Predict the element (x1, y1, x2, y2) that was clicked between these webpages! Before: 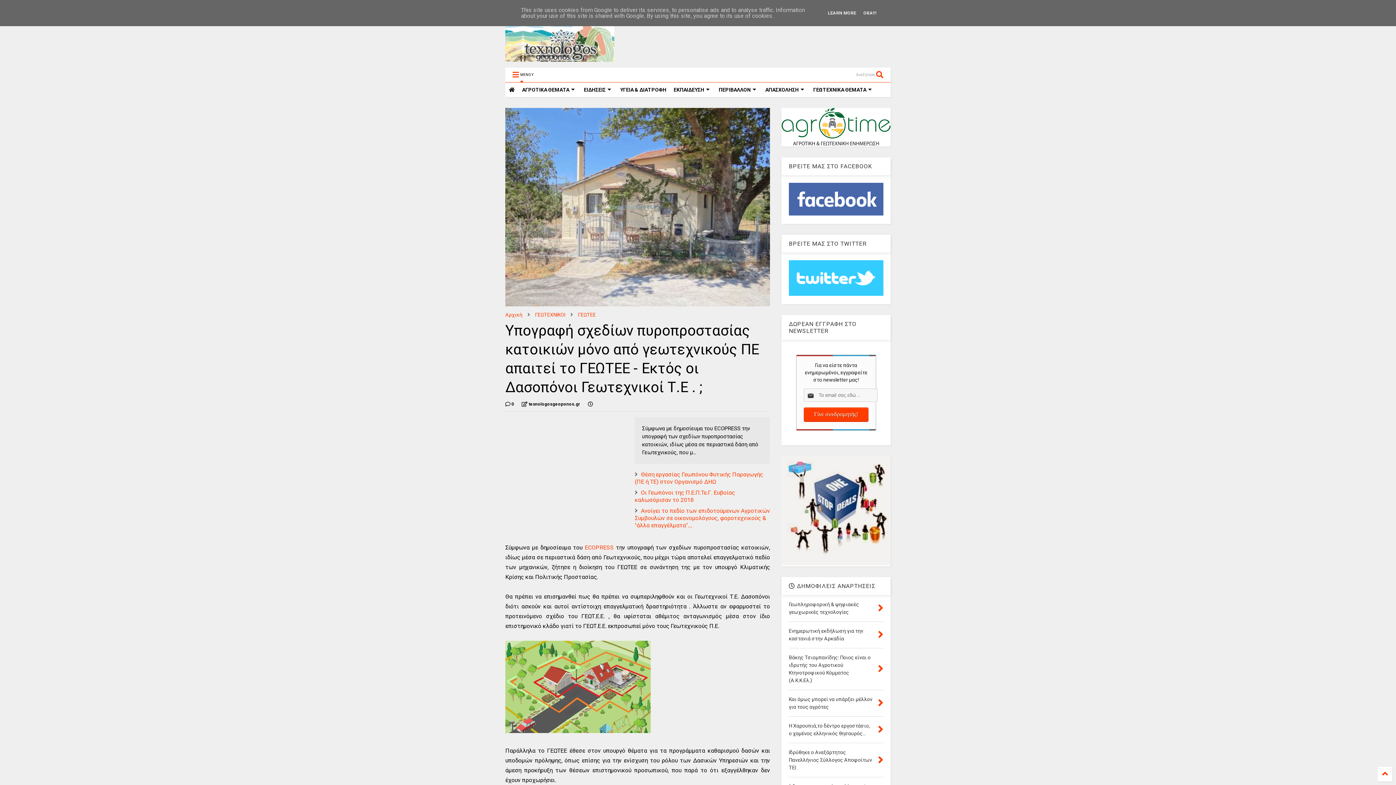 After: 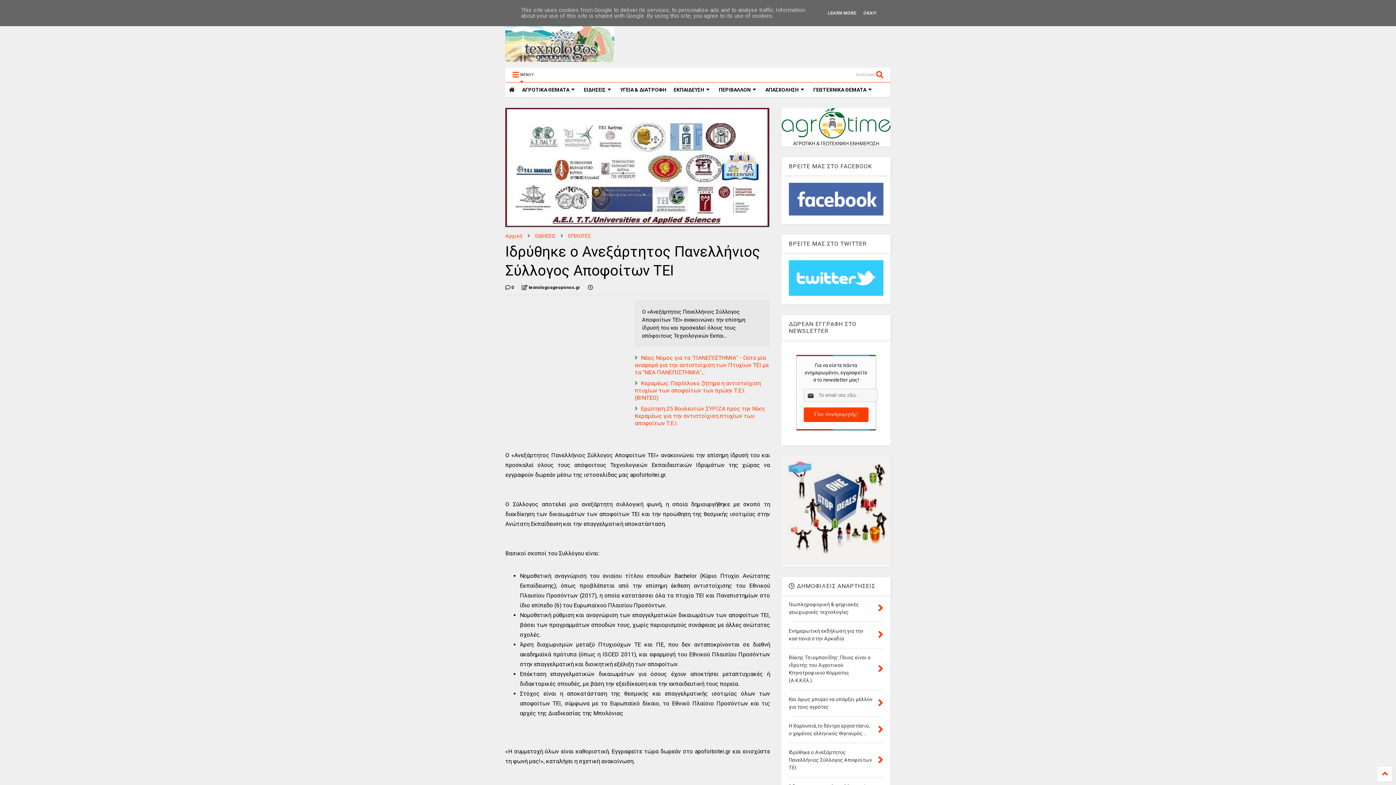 Action: label: Ιδρύθηκε ο Ανεξάρτητος Πανελλήνιος Σύλλογος Αποφοίτων ΤΕΙ bbox: (789, 749, 872, 771)